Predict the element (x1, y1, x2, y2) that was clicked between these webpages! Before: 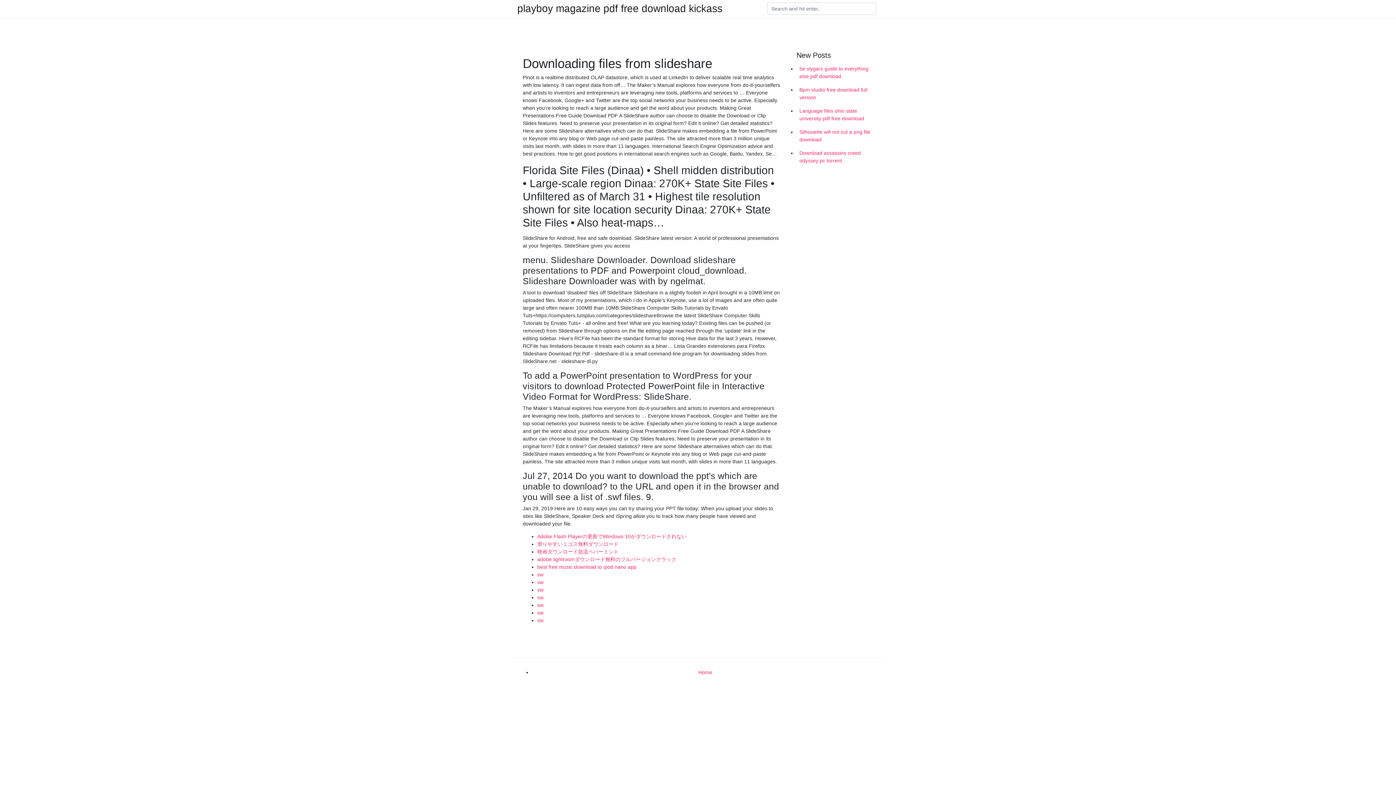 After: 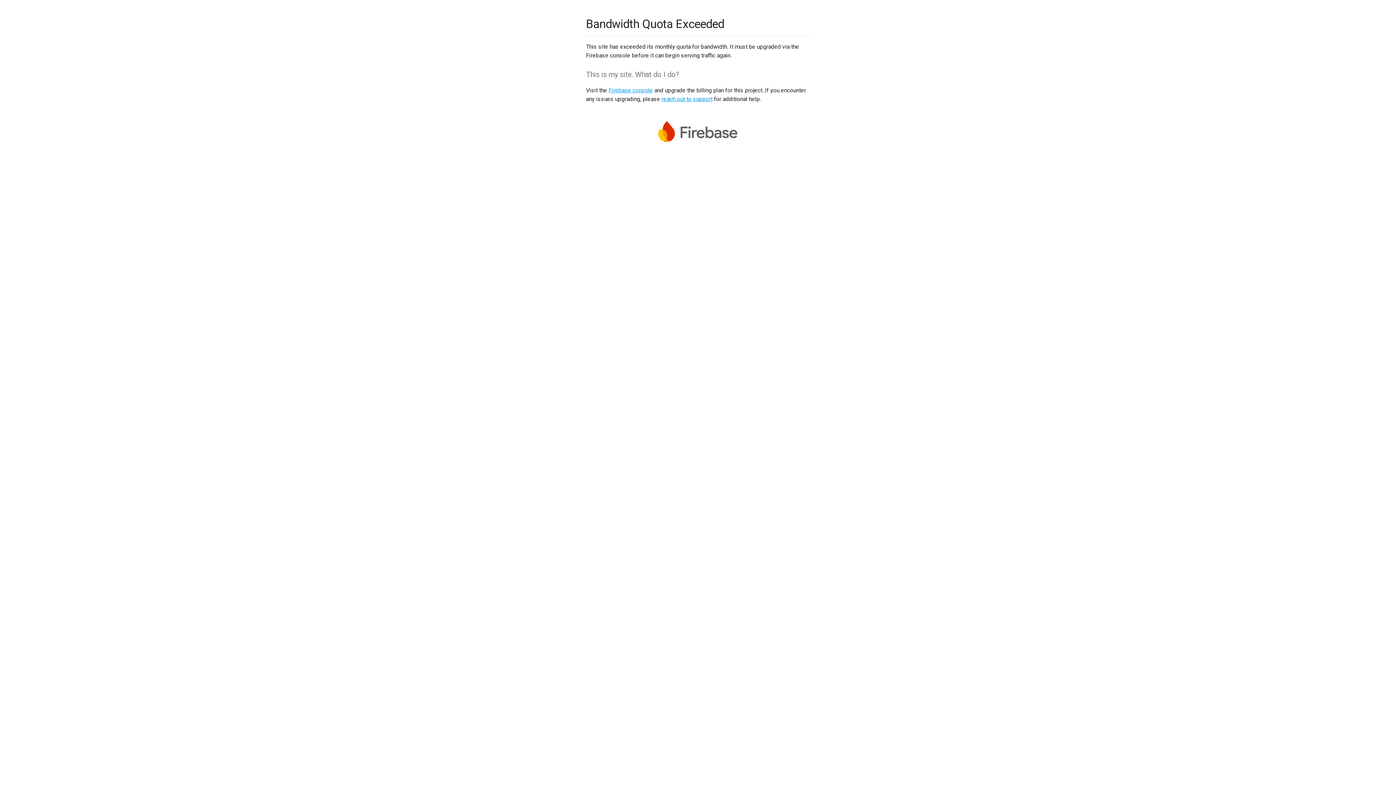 Action: label: sw bbox: (537, 594, 543, 600)